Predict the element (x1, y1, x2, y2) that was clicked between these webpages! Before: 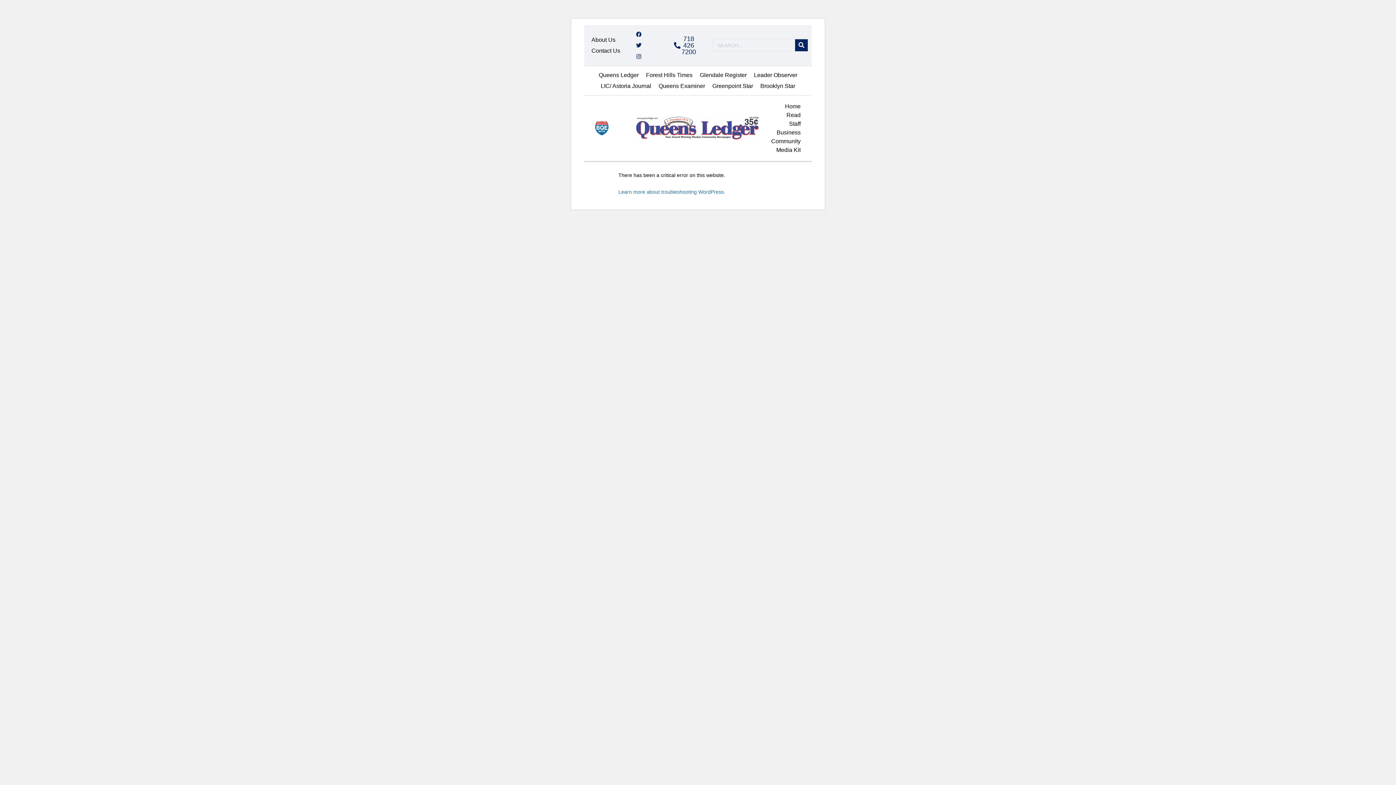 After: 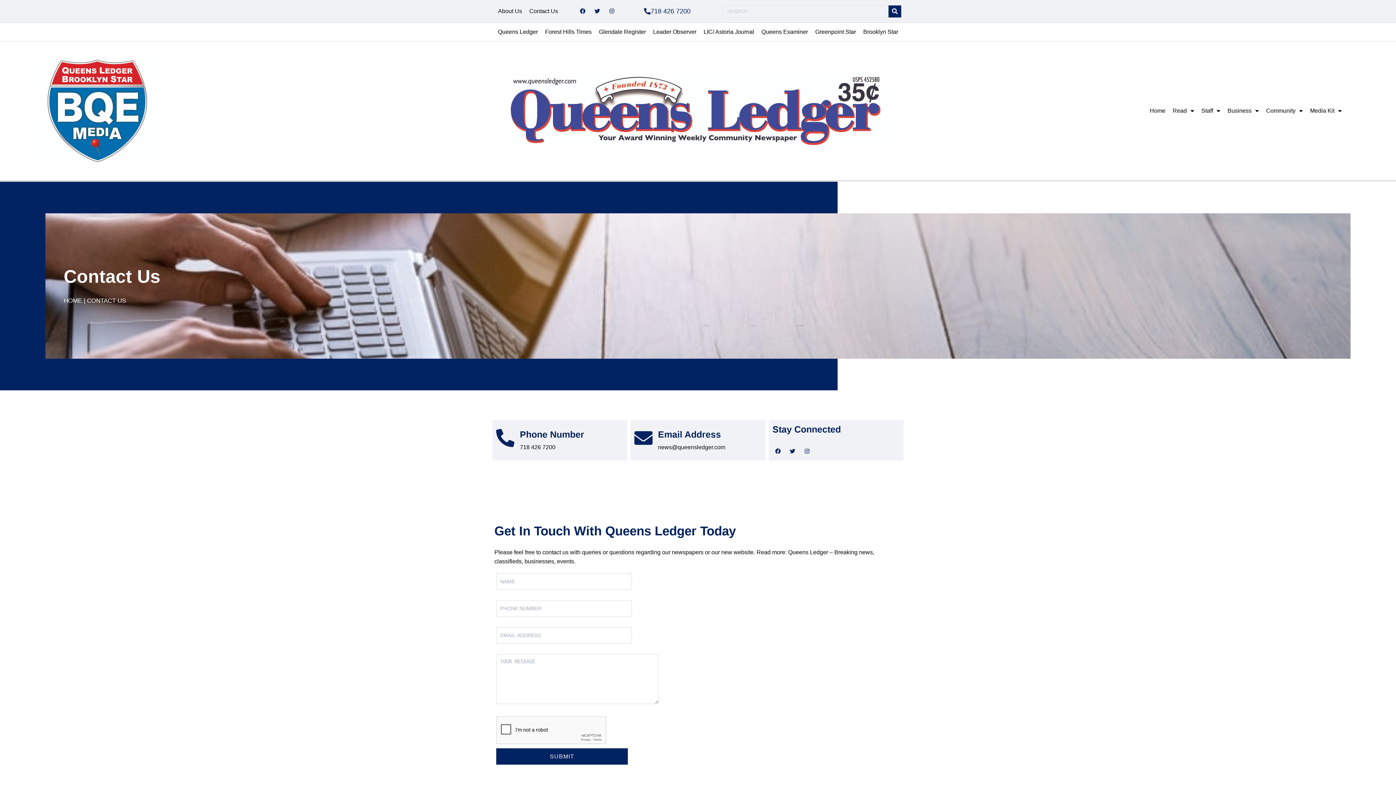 Action: bbox: (588, 45, 624, 56) label: Contact Us